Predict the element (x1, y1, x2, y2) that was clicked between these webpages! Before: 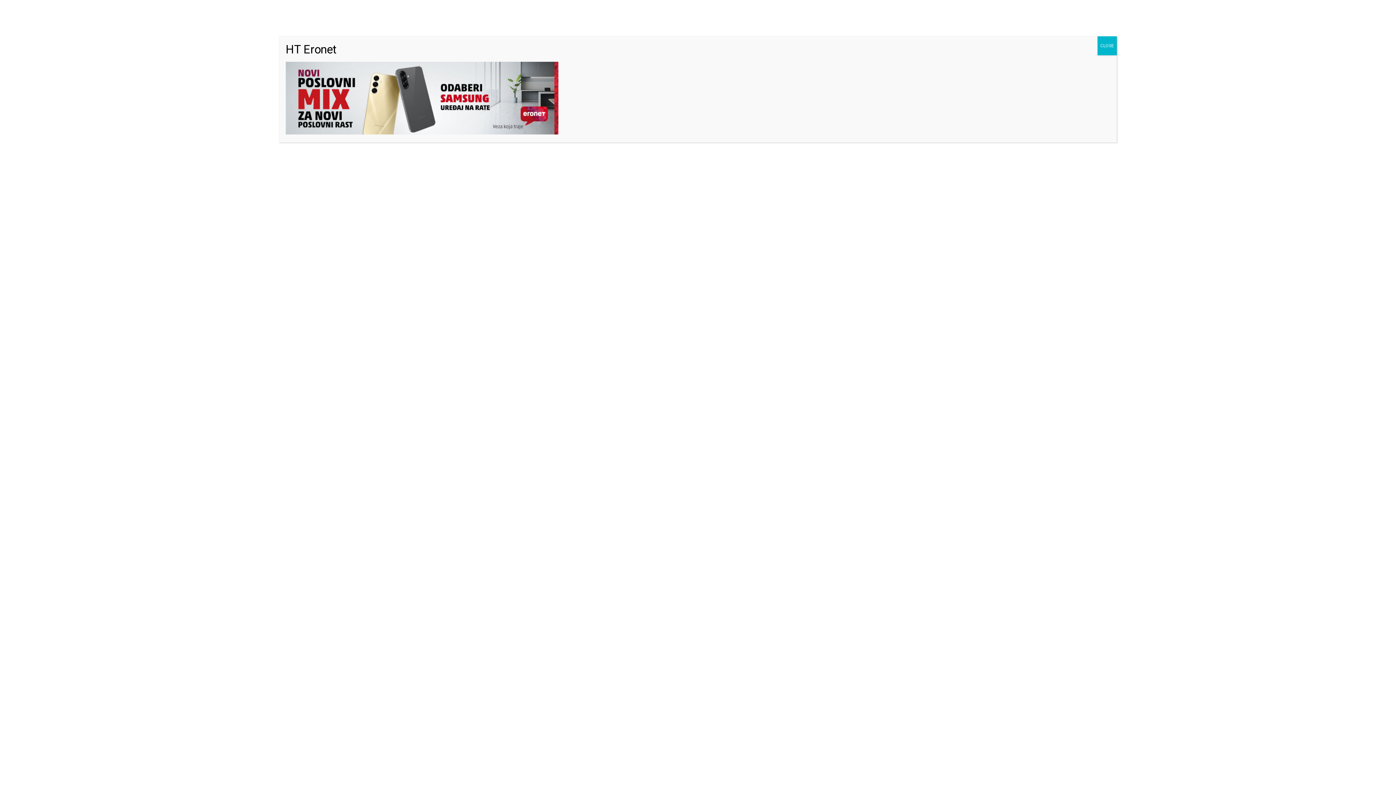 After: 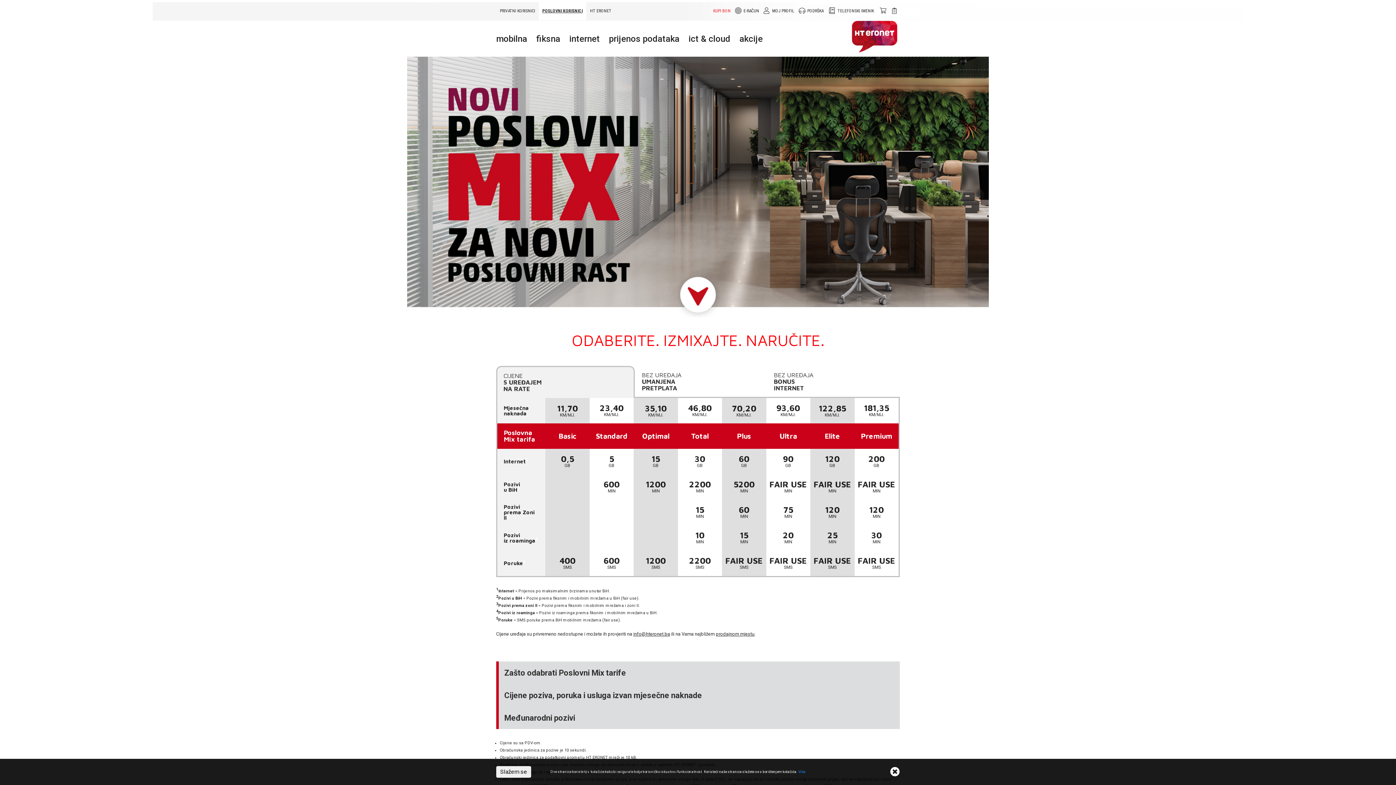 Action: bbox: (285, 129, 558, 136)